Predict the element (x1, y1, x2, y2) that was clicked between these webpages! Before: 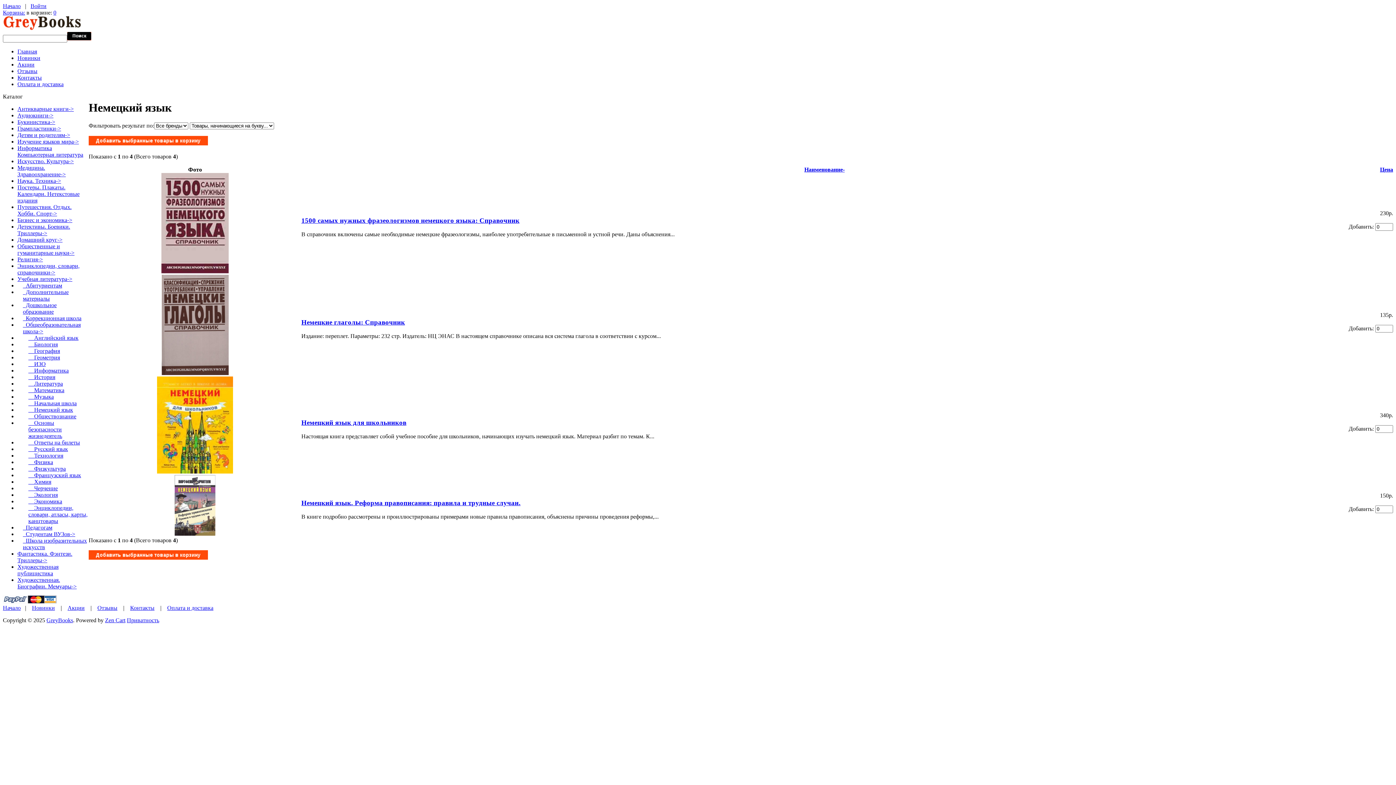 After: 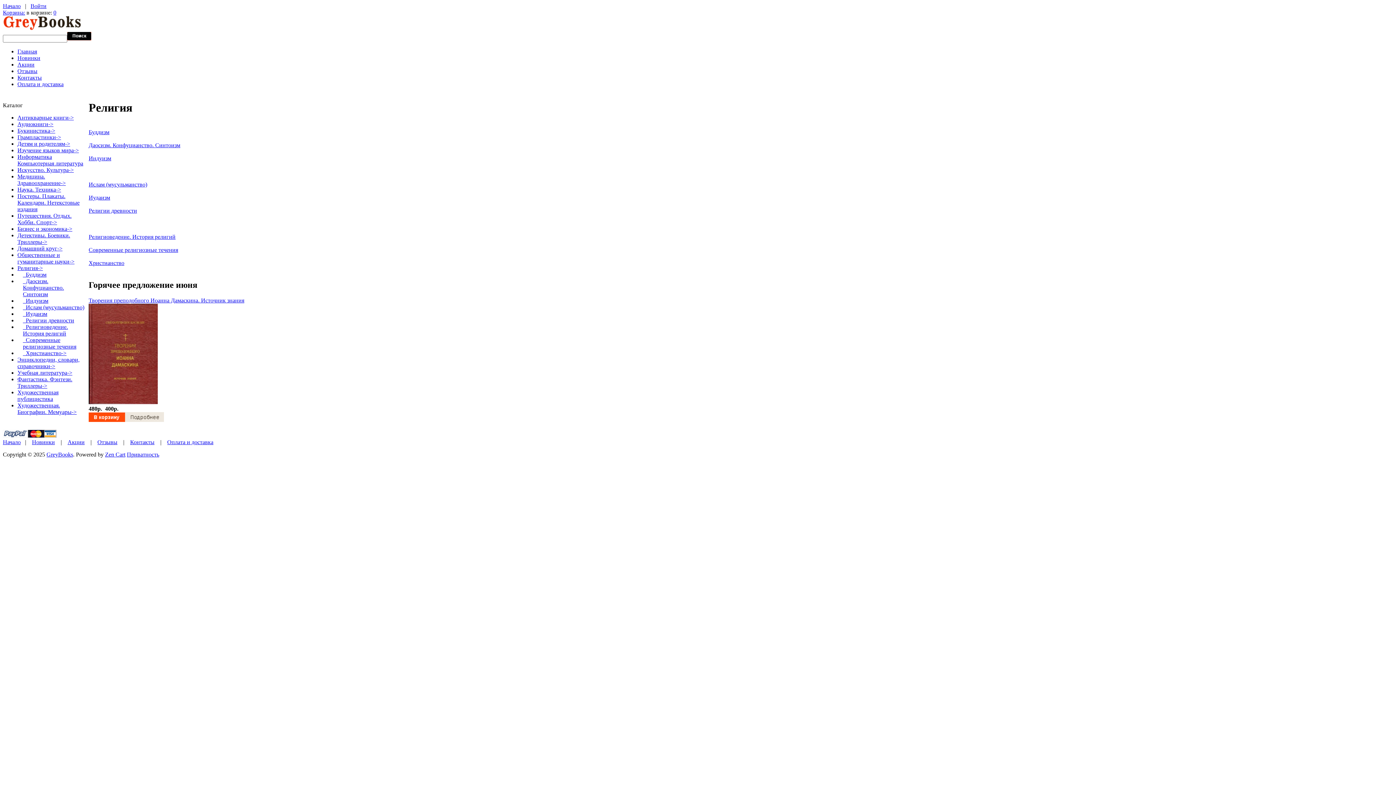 Action: label: Религия-> bbox: (17, 256, 42, 262)